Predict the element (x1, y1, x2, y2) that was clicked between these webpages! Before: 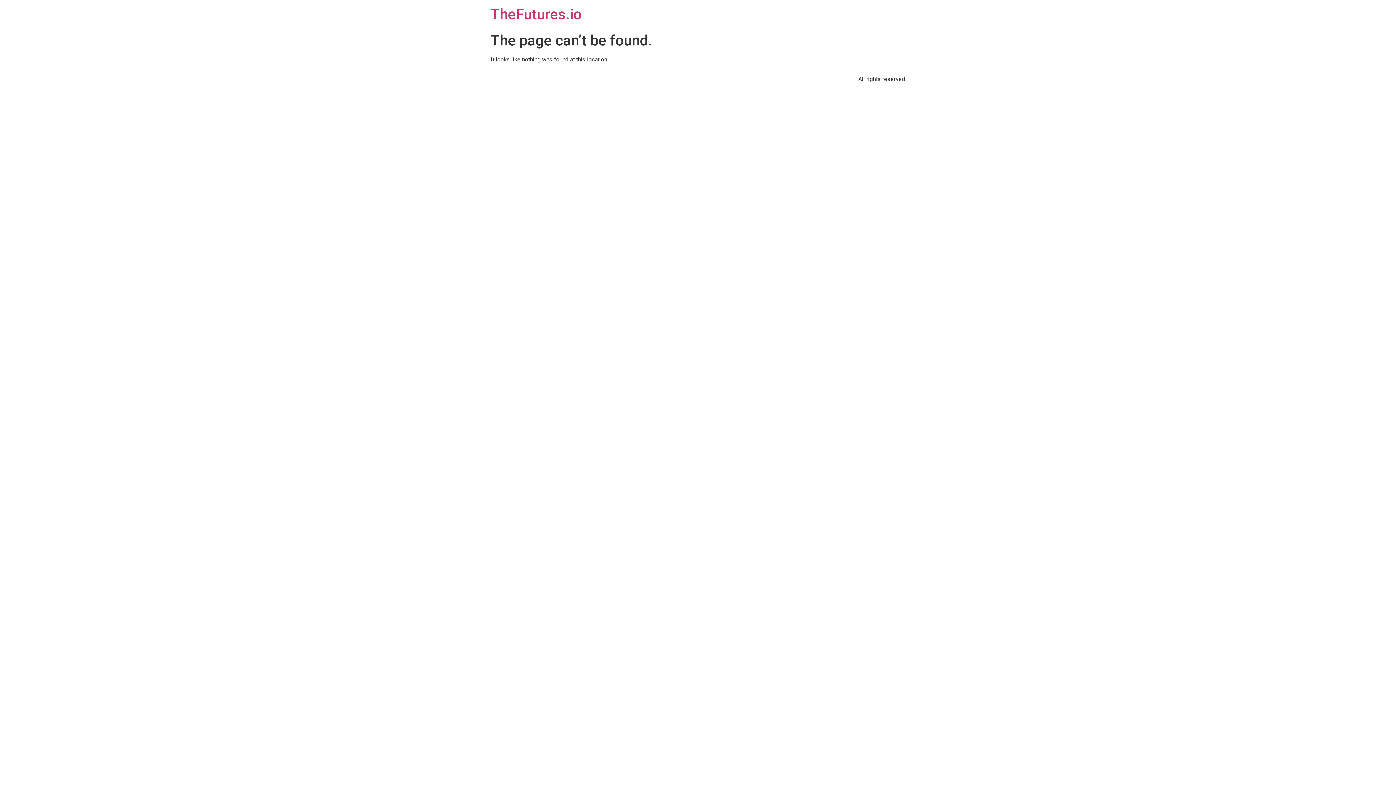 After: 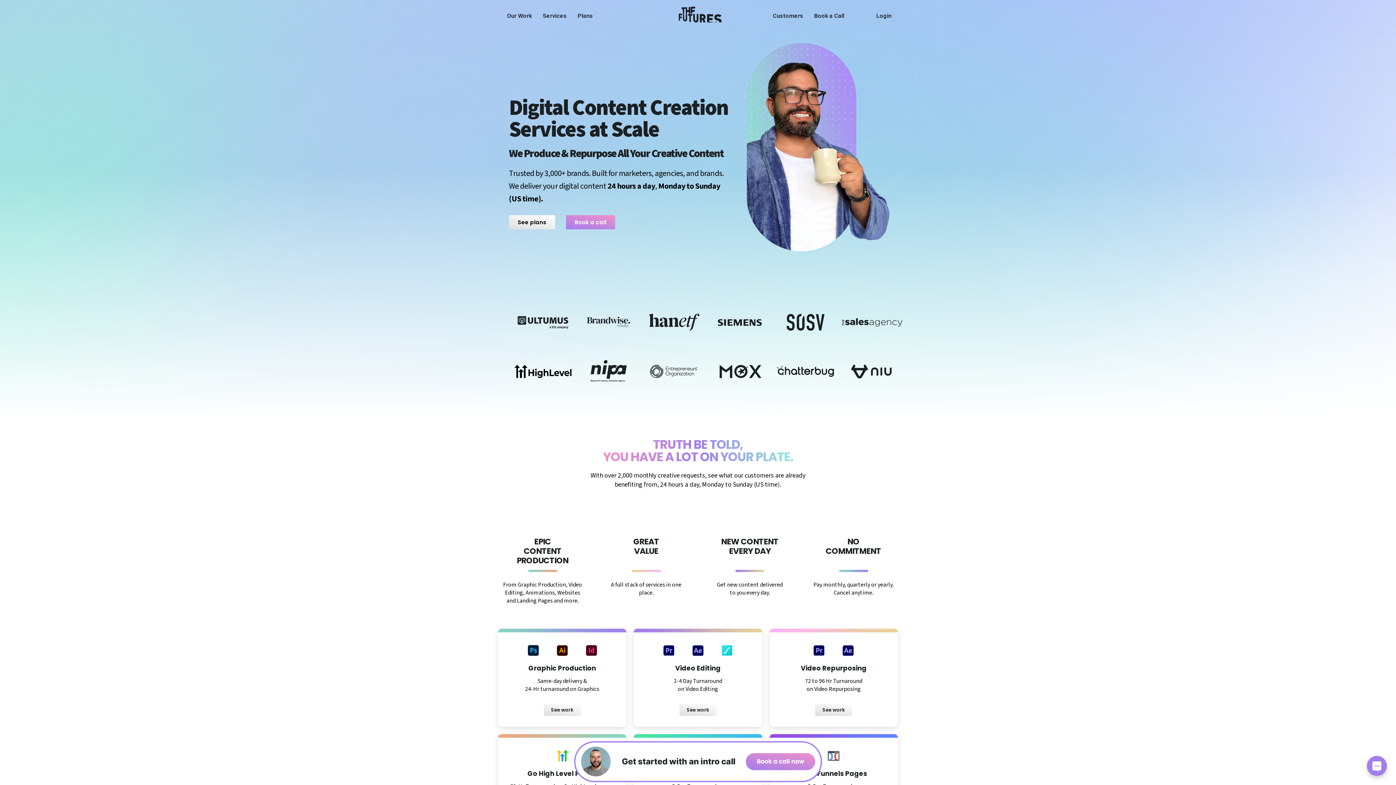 Action: bbox: (490, 5, 581, 22) label: TheFutures.io